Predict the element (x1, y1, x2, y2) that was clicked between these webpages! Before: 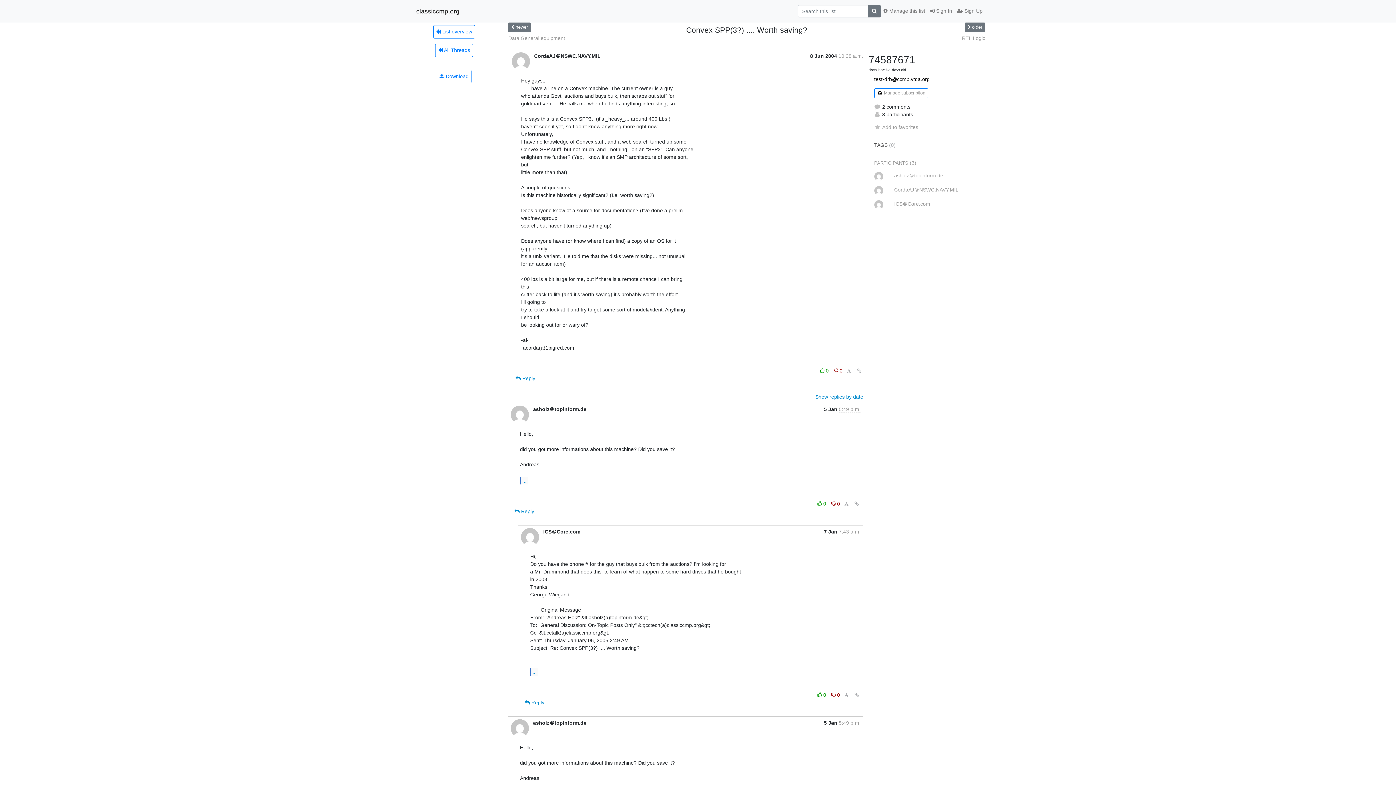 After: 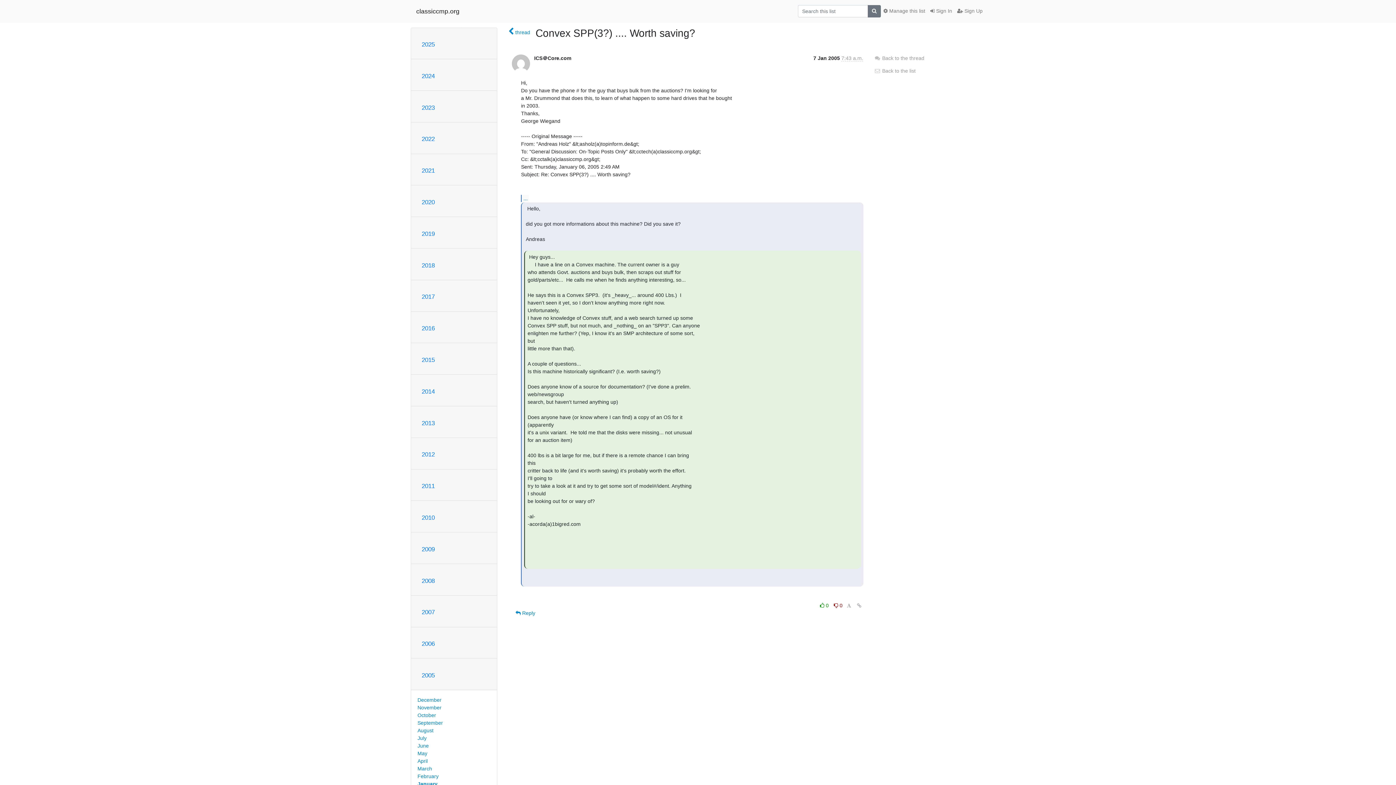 Action: bbox: (852, 691, 860, 699)